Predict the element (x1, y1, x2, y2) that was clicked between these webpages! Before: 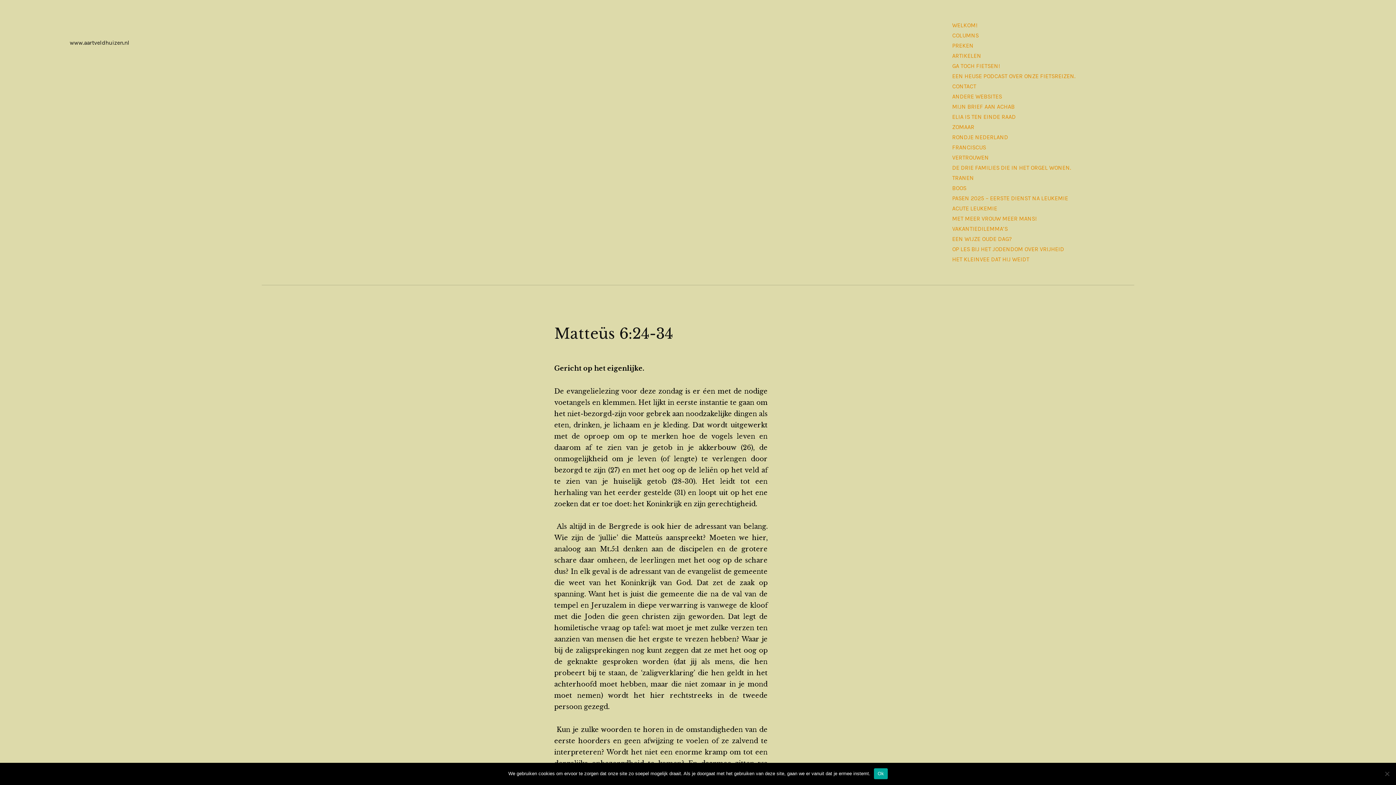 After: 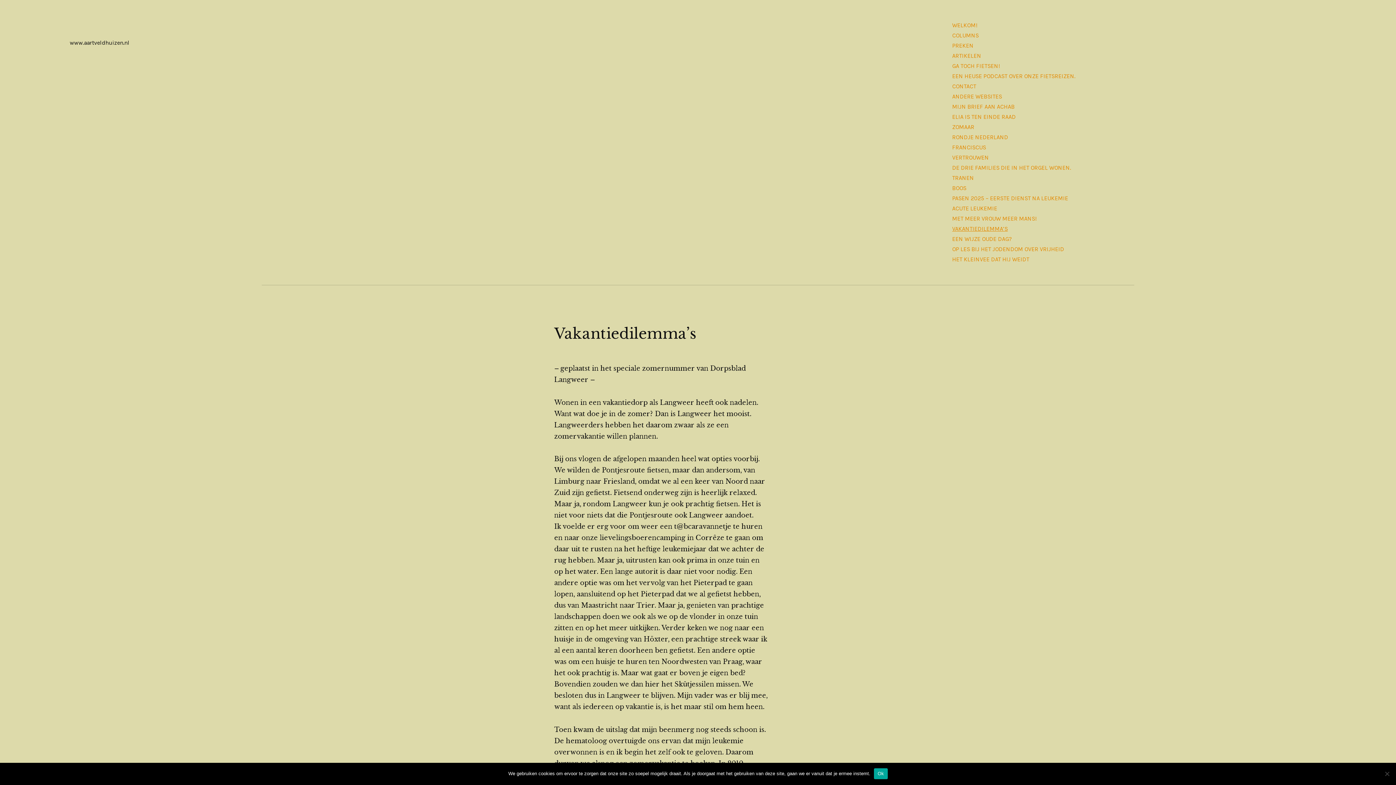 Action: label: VAKANTIEDILEMMA’S bbox: (949, 224, 1010, 233)